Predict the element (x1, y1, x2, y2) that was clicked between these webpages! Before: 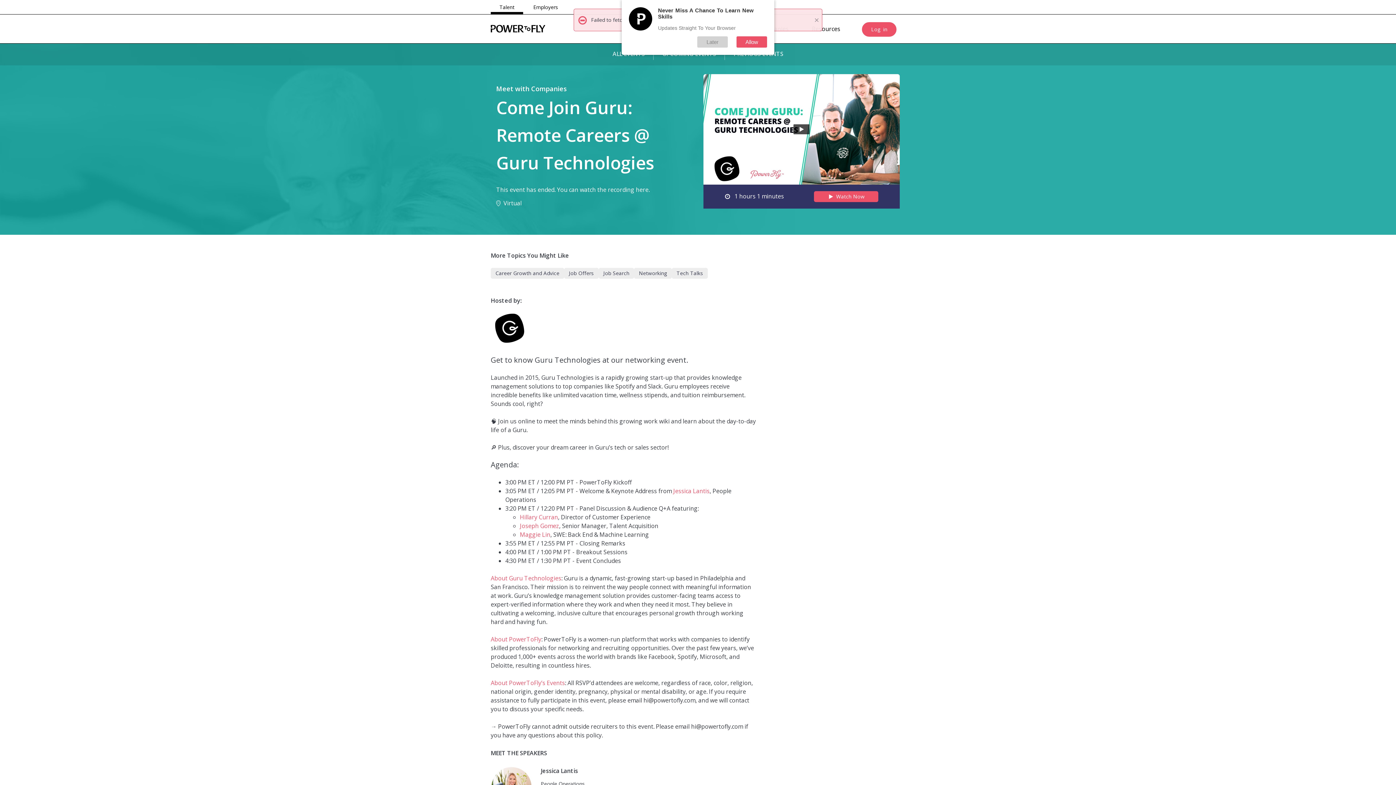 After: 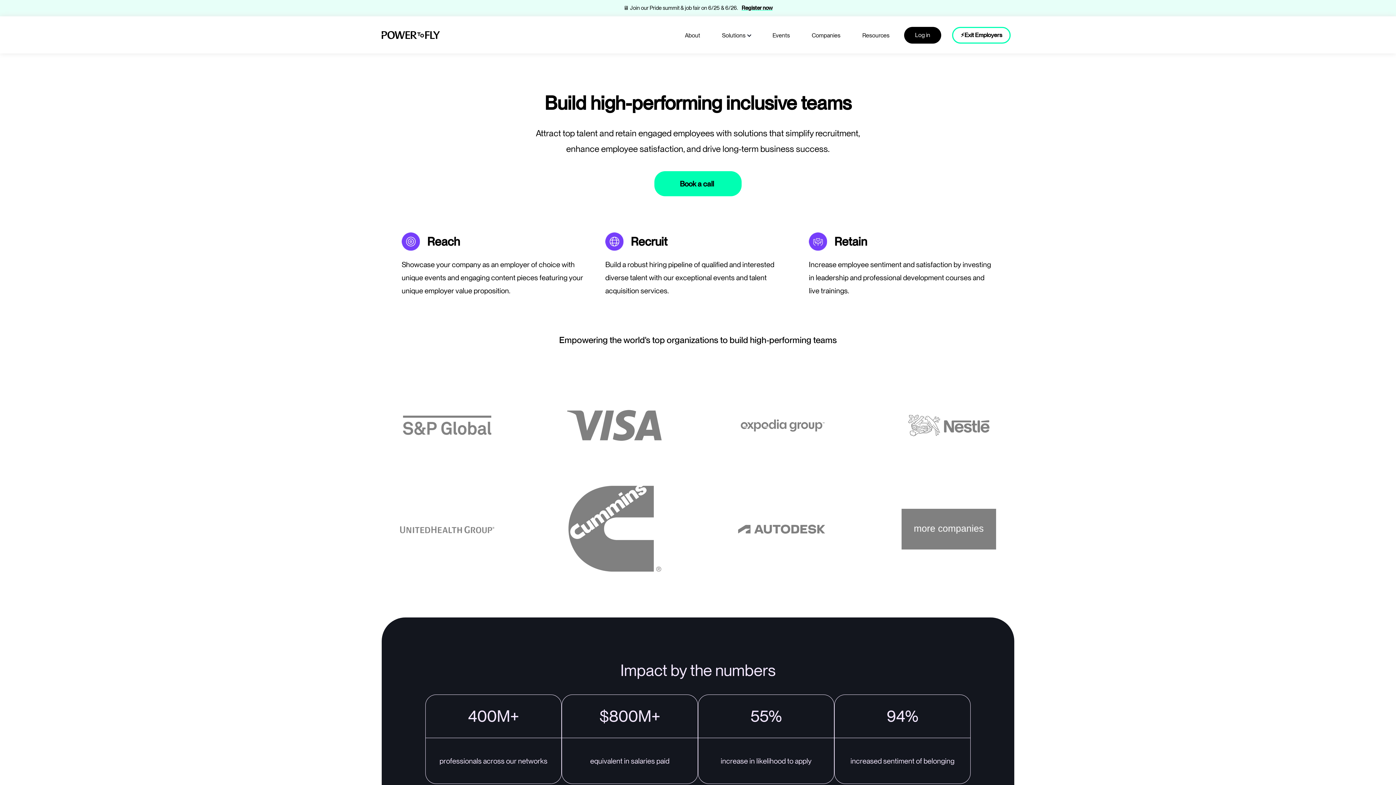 Action: bbox: (524, 0, 566, 14) label: Employers